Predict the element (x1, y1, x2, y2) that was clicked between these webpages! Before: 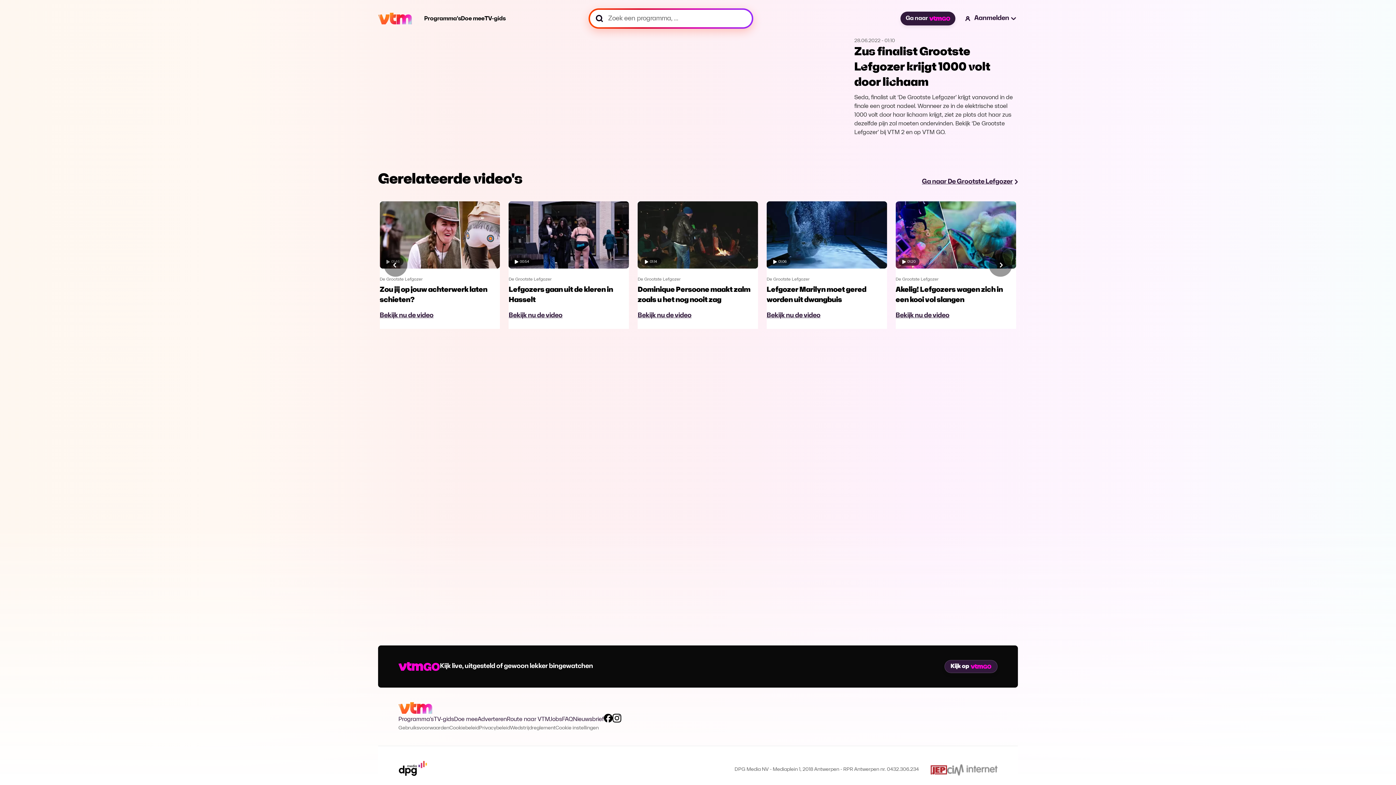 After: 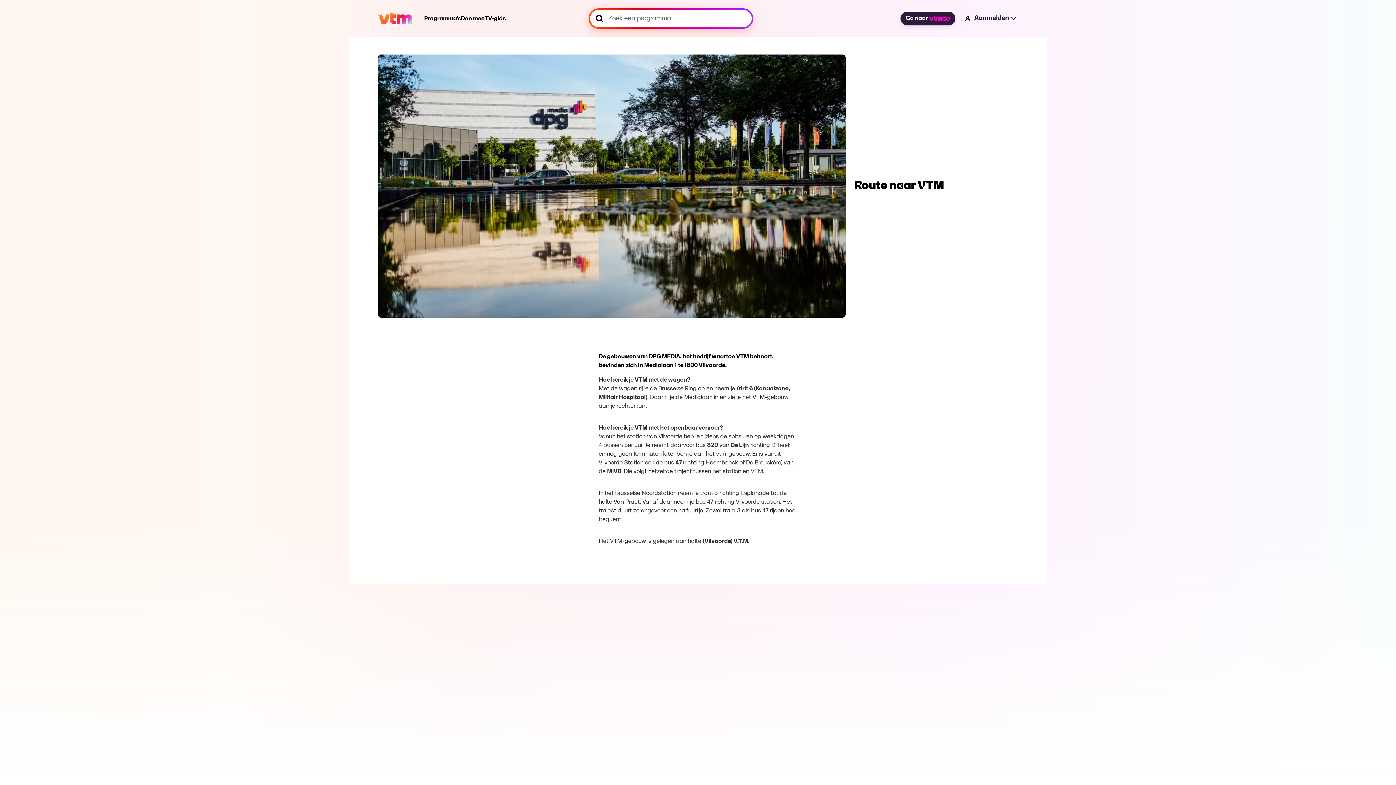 Action: bbox: (506, 716, 550, 722) label: Route naar VTM